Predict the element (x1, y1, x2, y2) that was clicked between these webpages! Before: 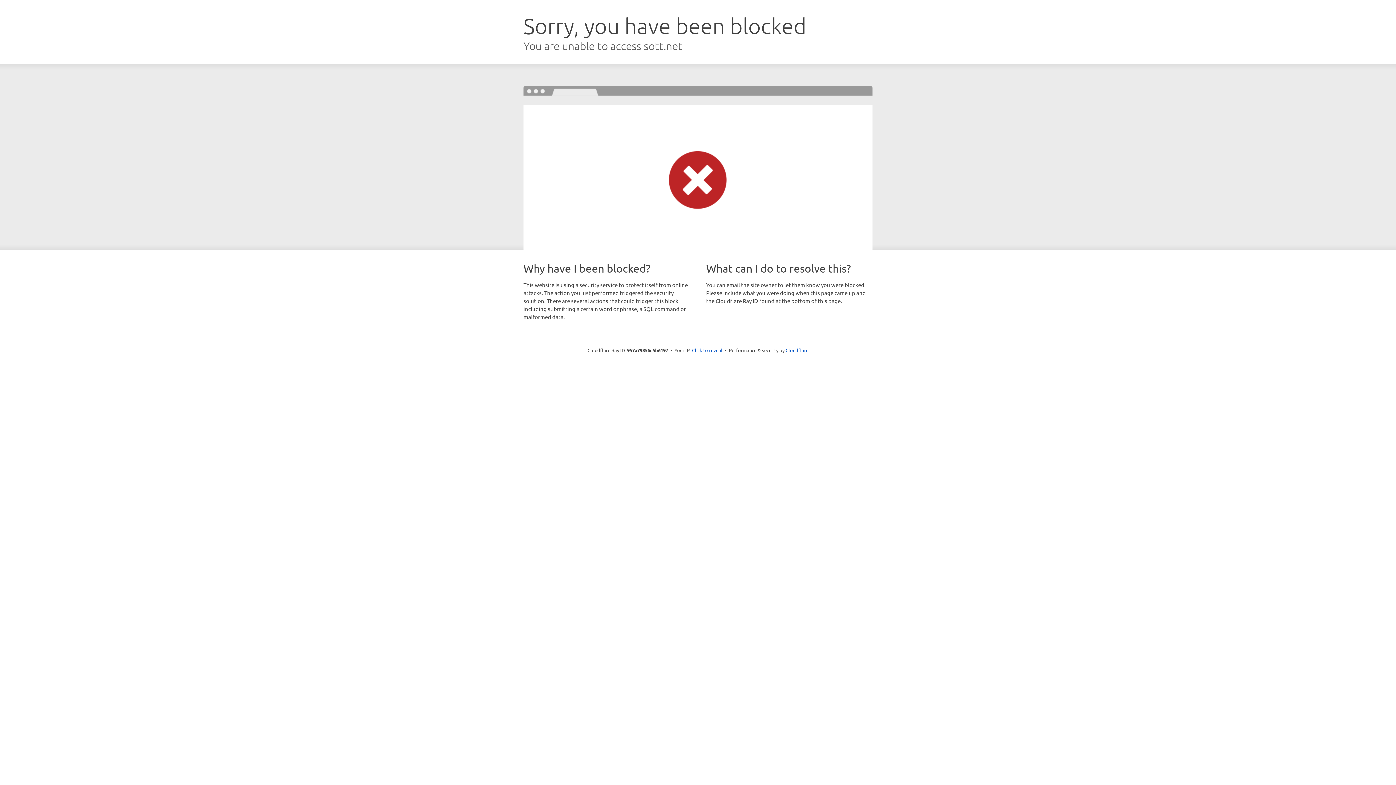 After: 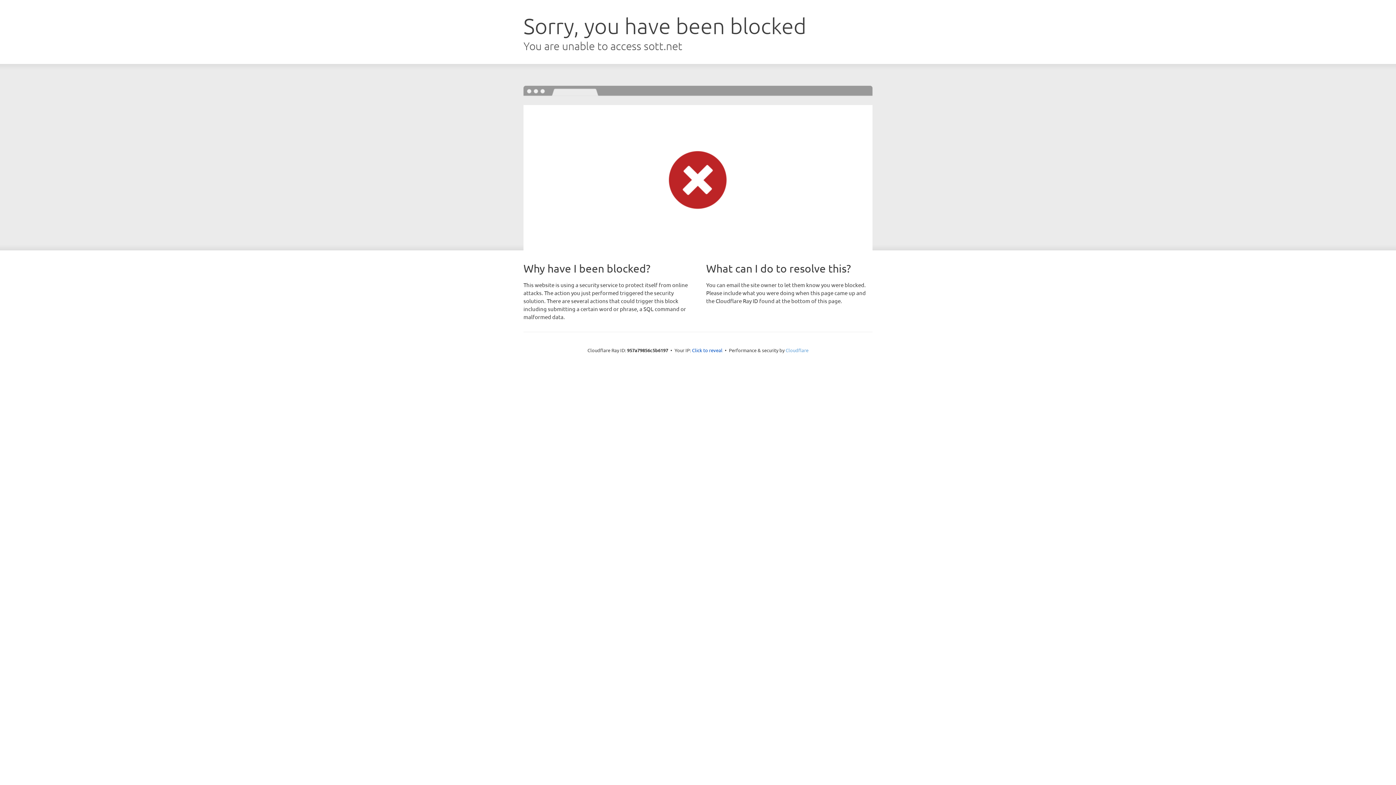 Action: label: Cloudflare bbox: (785, 347, 808, 353)